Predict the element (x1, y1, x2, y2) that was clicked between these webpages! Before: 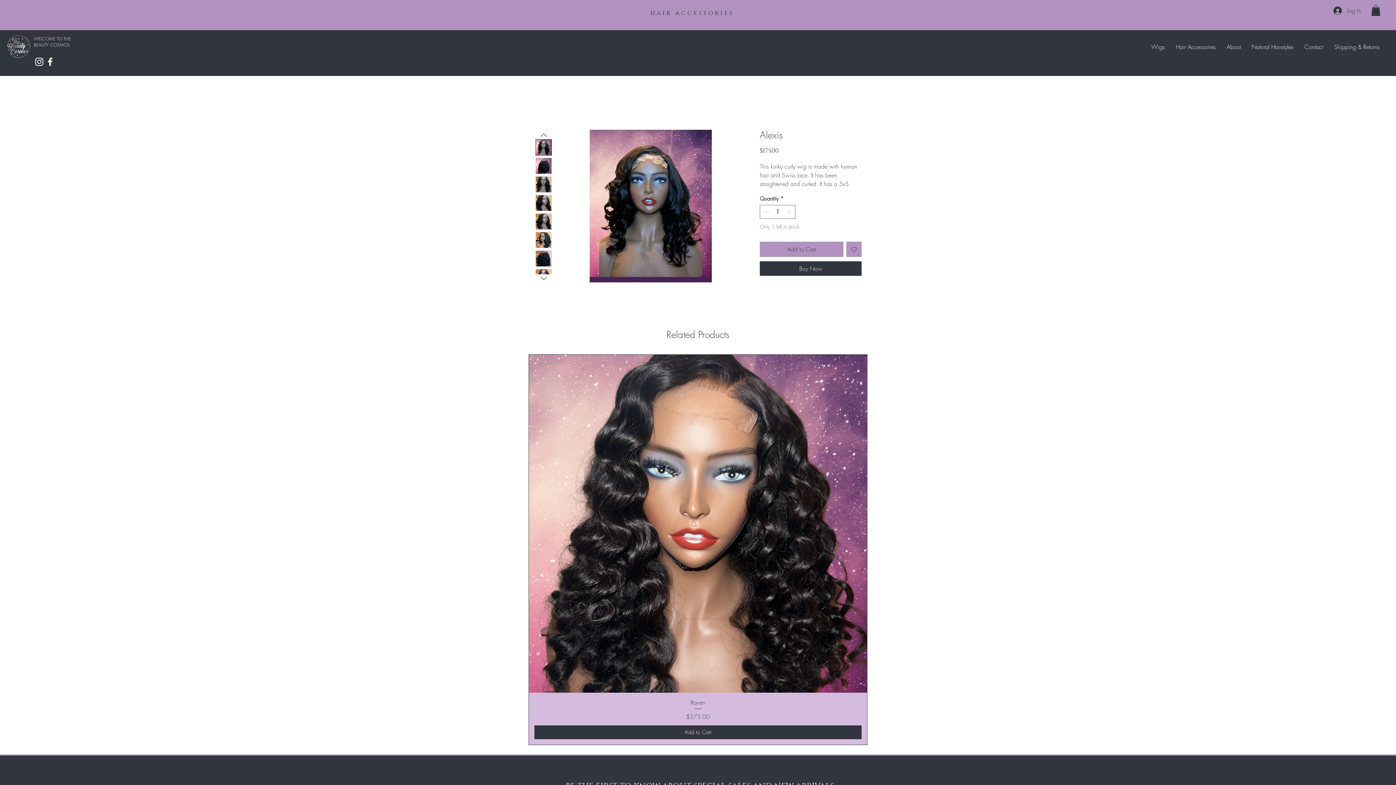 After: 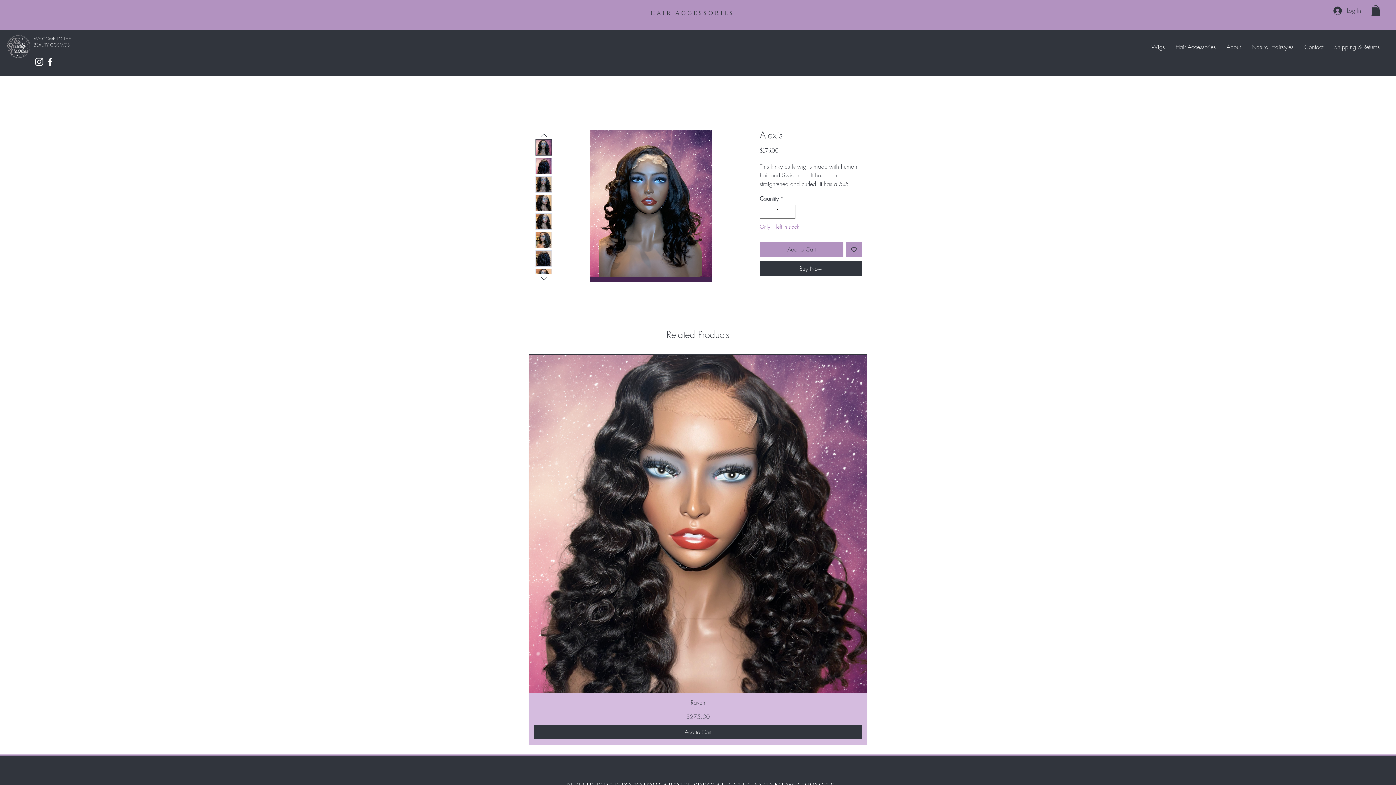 Action: label: Instagram bbox: (33, 56, 44, 67)